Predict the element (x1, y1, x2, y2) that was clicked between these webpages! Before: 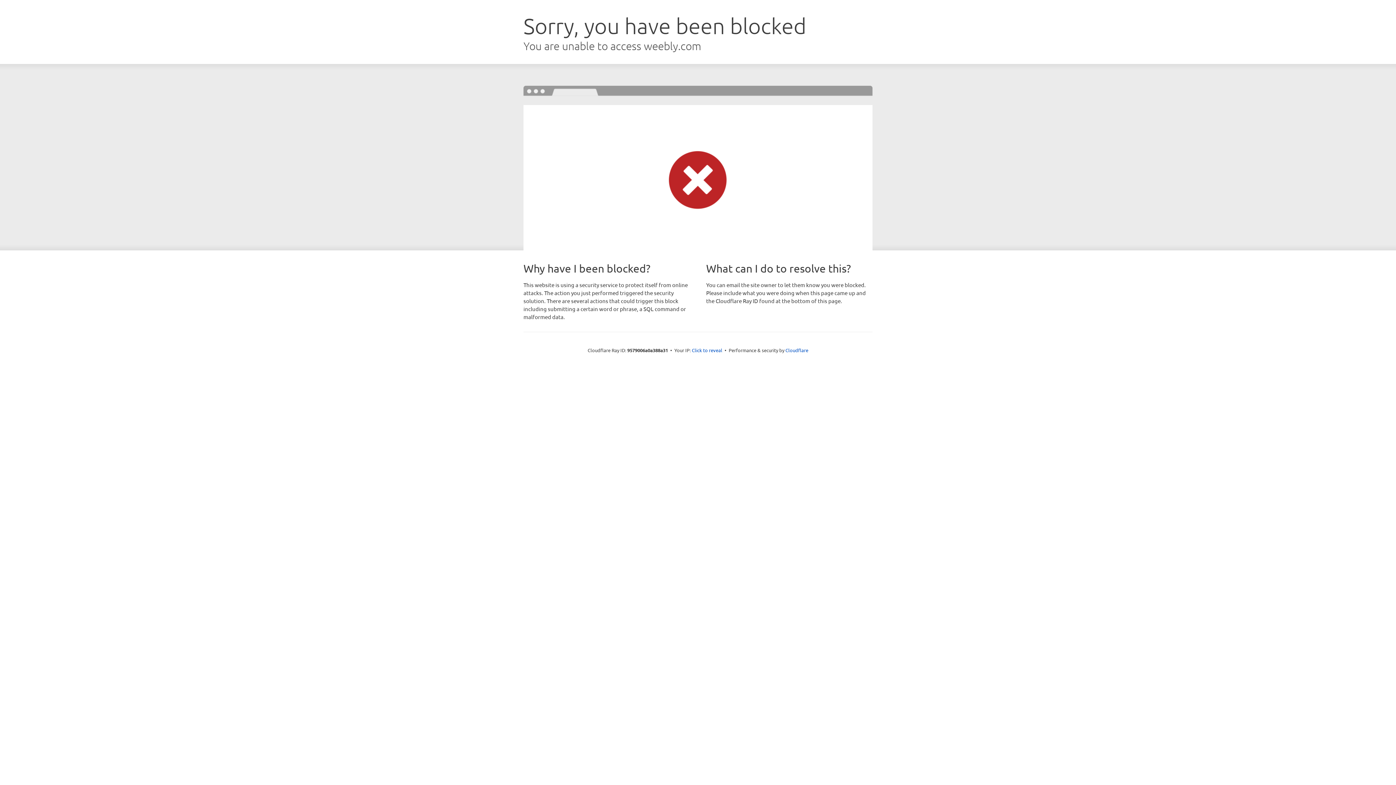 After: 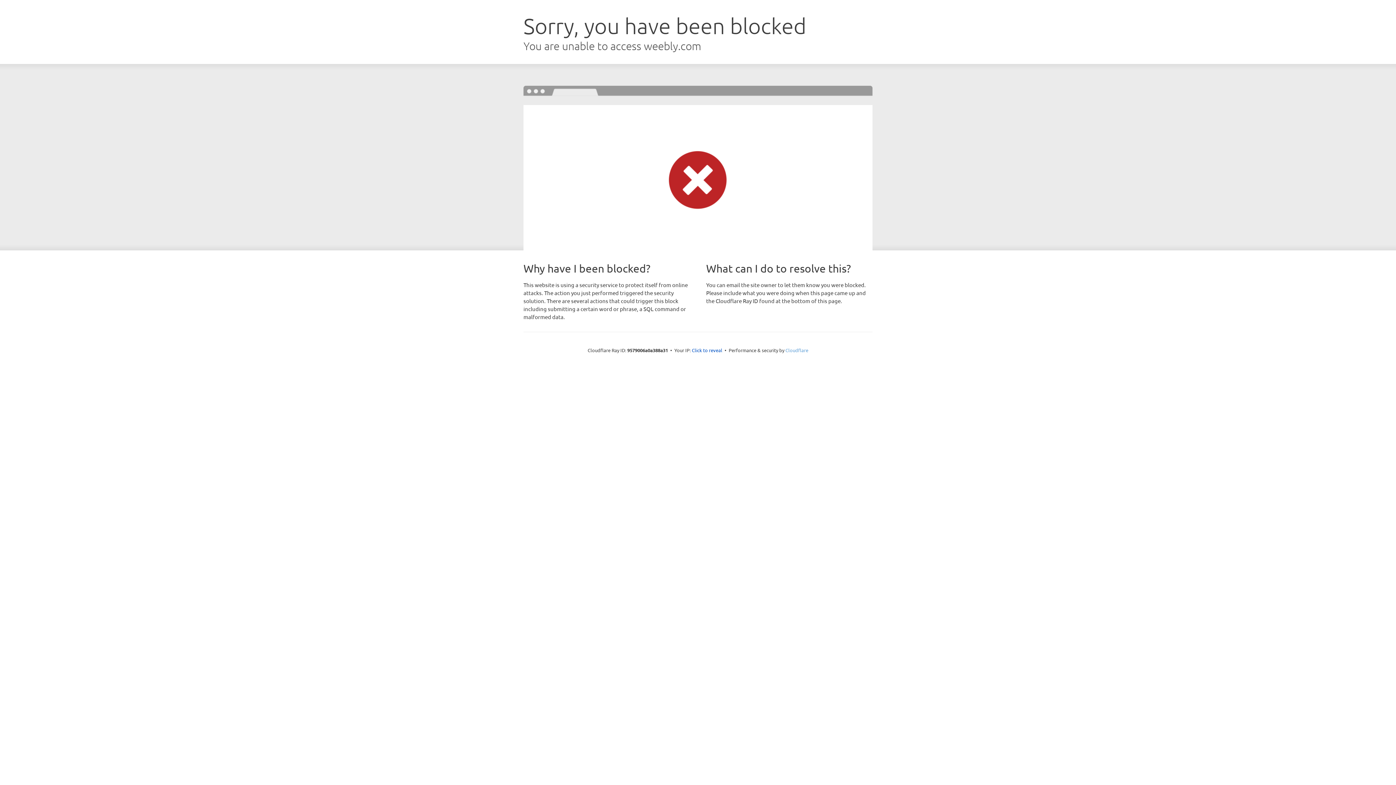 Action: label: Cloudflare bbox: (785, 347, 808, 353)